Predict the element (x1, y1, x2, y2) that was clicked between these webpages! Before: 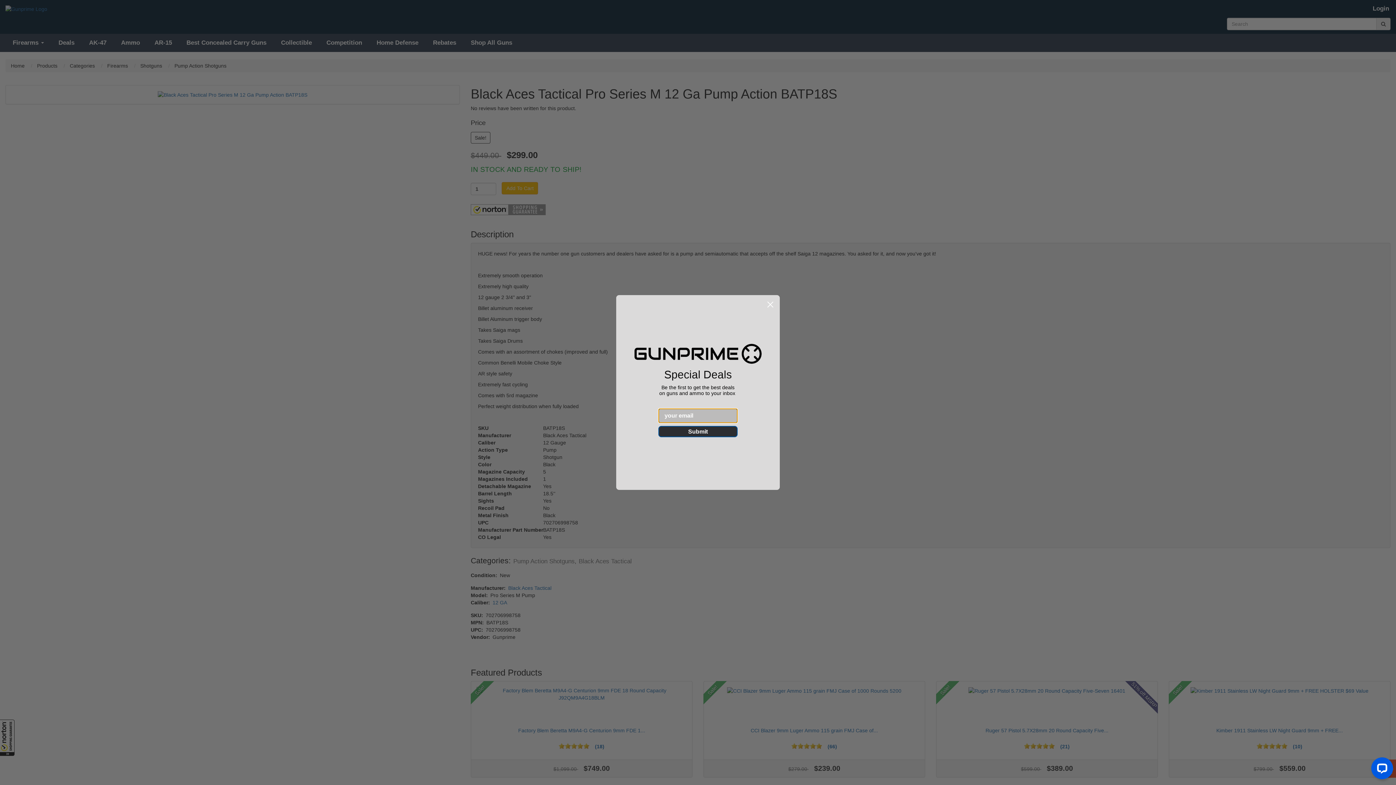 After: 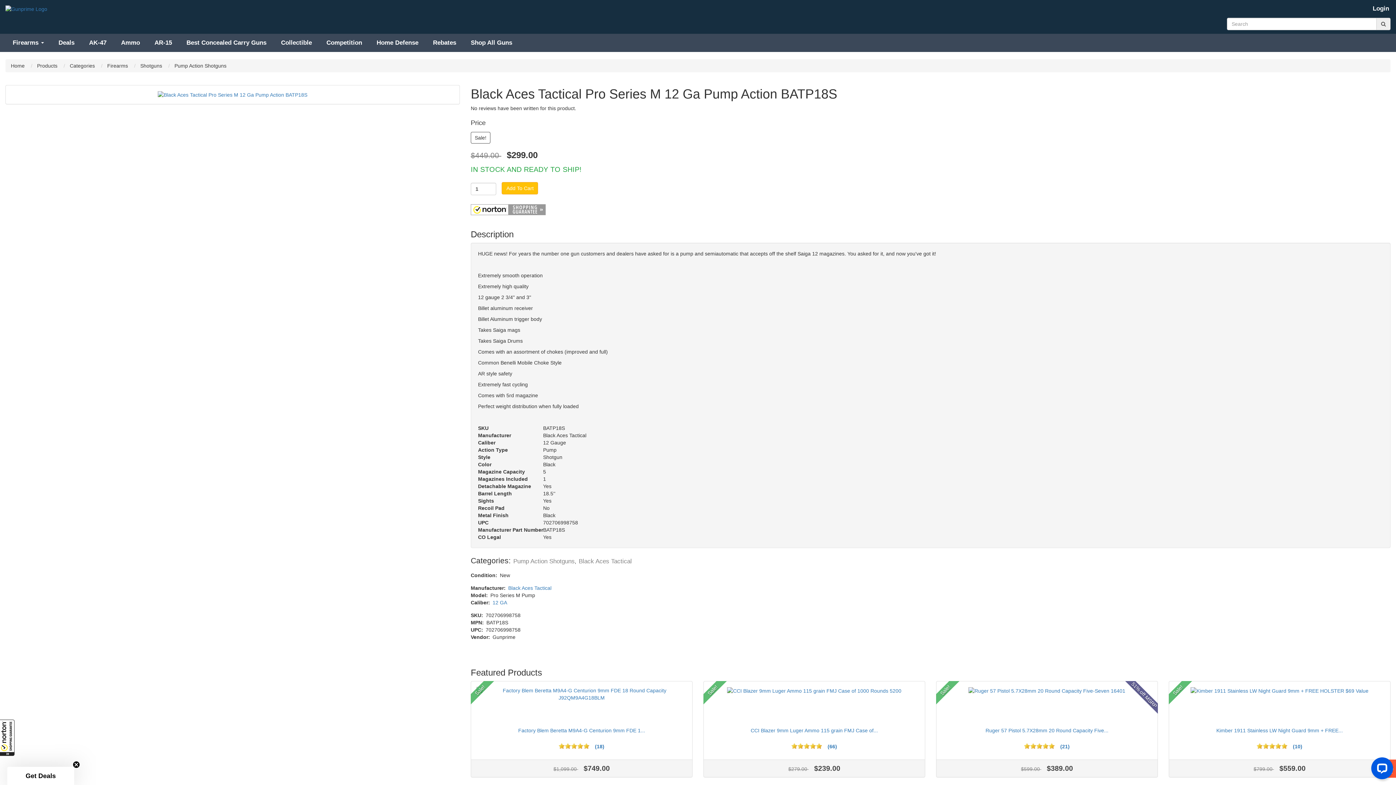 Action: label: Close dialog bbox: (764, 298, 777, 311)